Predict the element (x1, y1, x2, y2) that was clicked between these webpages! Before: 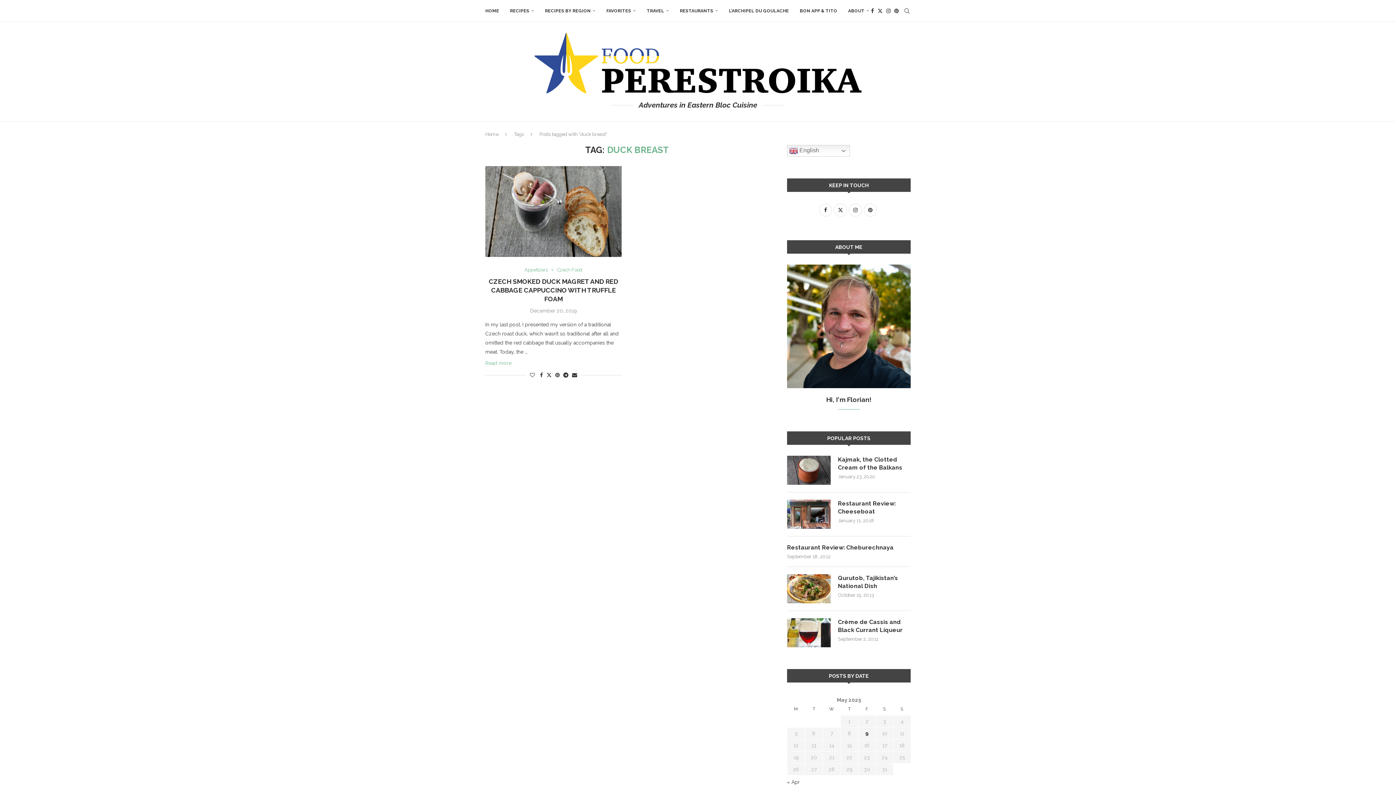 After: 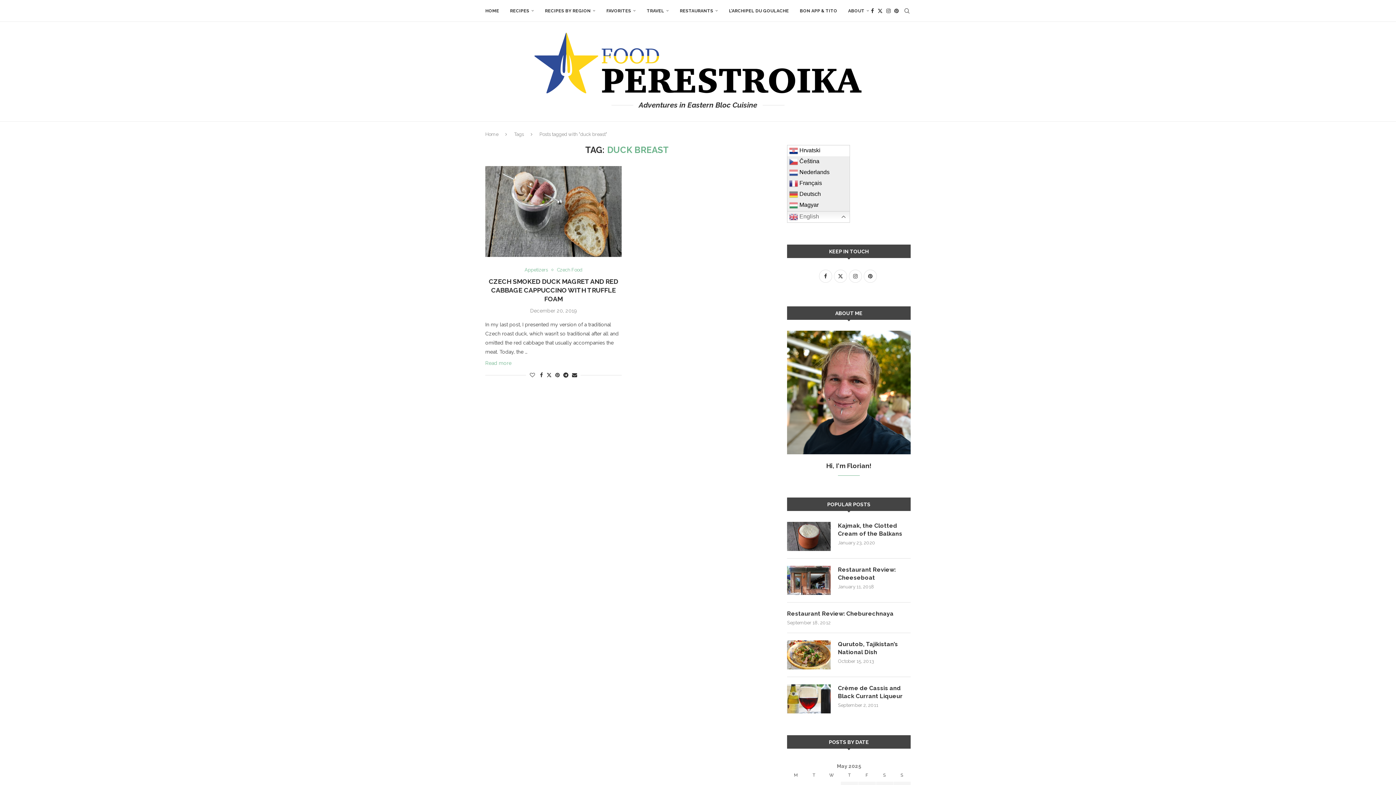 Action: bbox: (787, 145, 850, 156) label:  English